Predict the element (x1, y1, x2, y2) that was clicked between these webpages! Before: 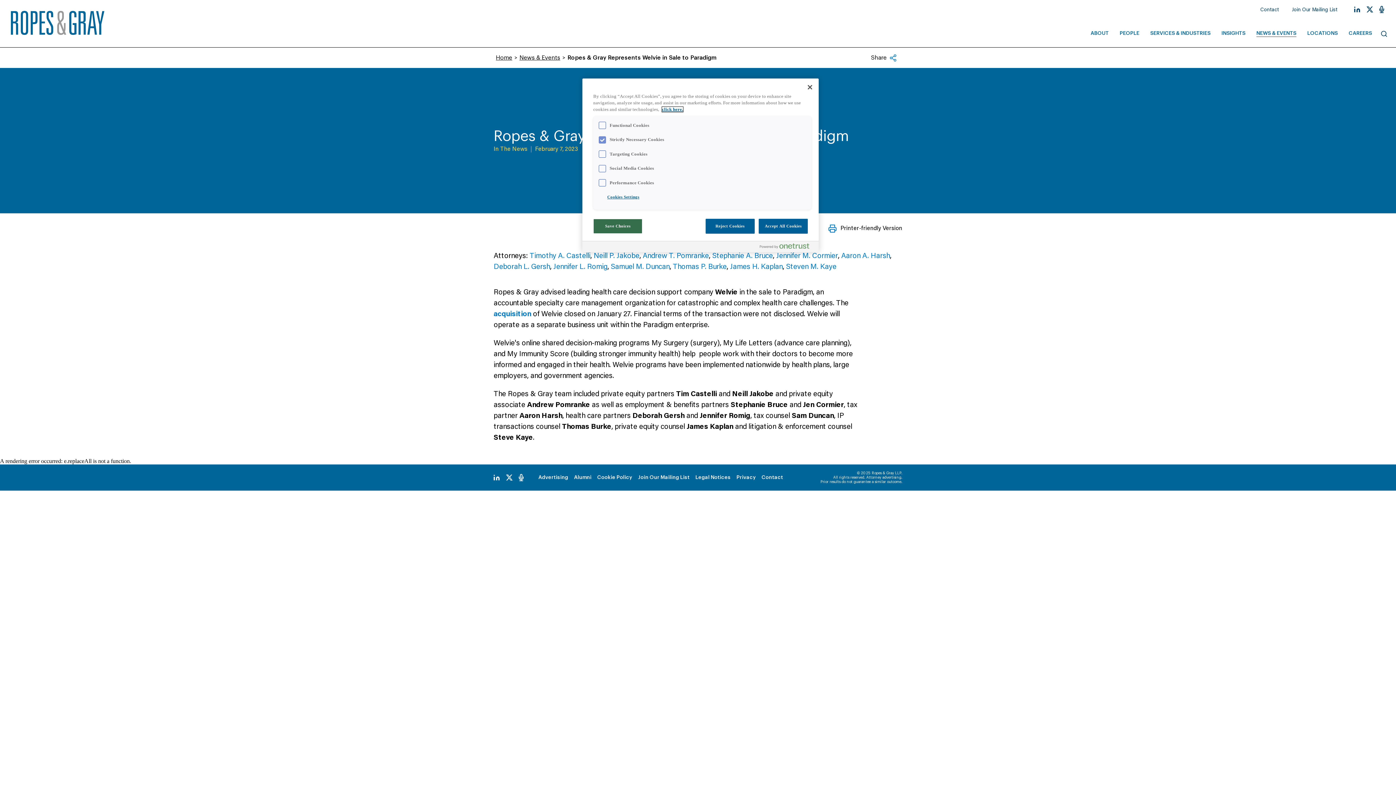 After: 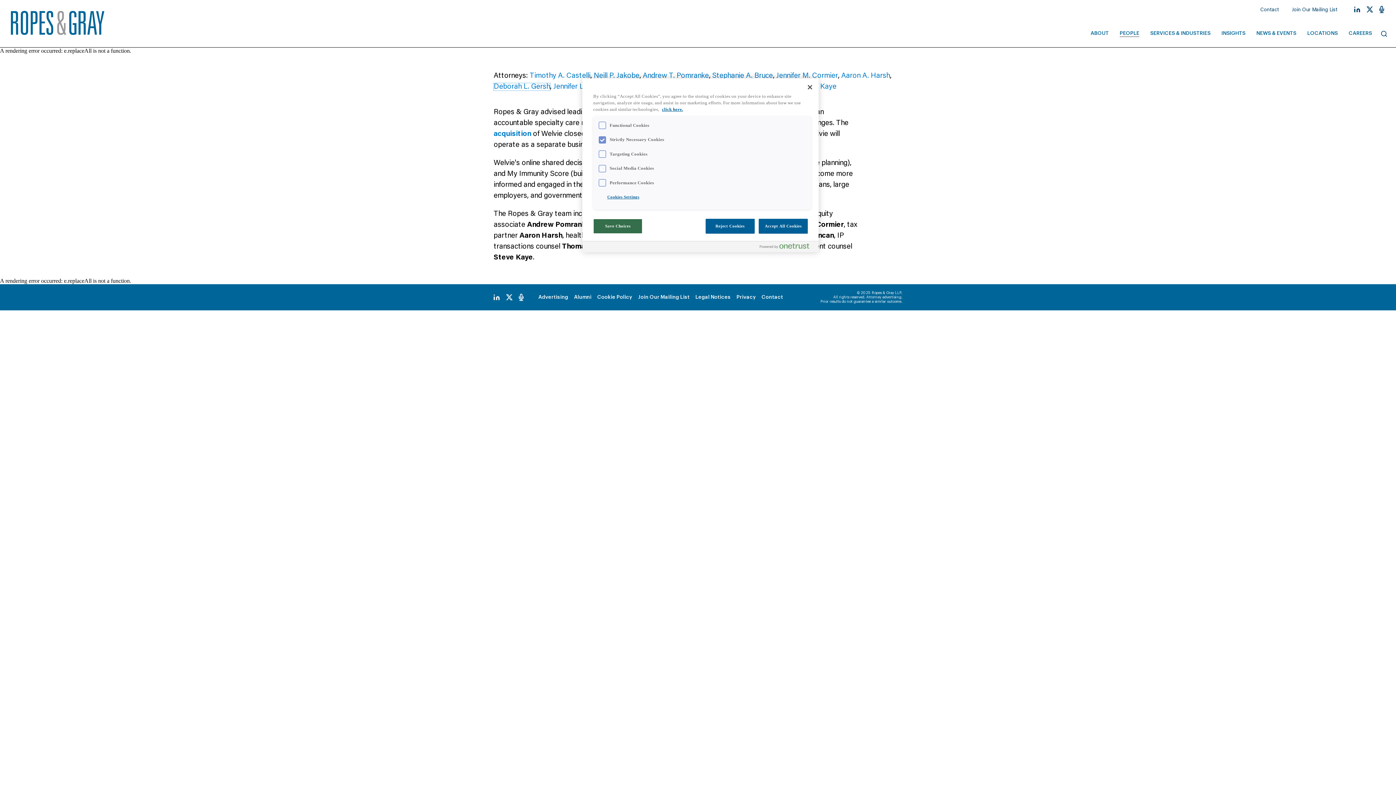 Action: label: Deborah L. Gersh bbox: (493, 263, 550, 270)